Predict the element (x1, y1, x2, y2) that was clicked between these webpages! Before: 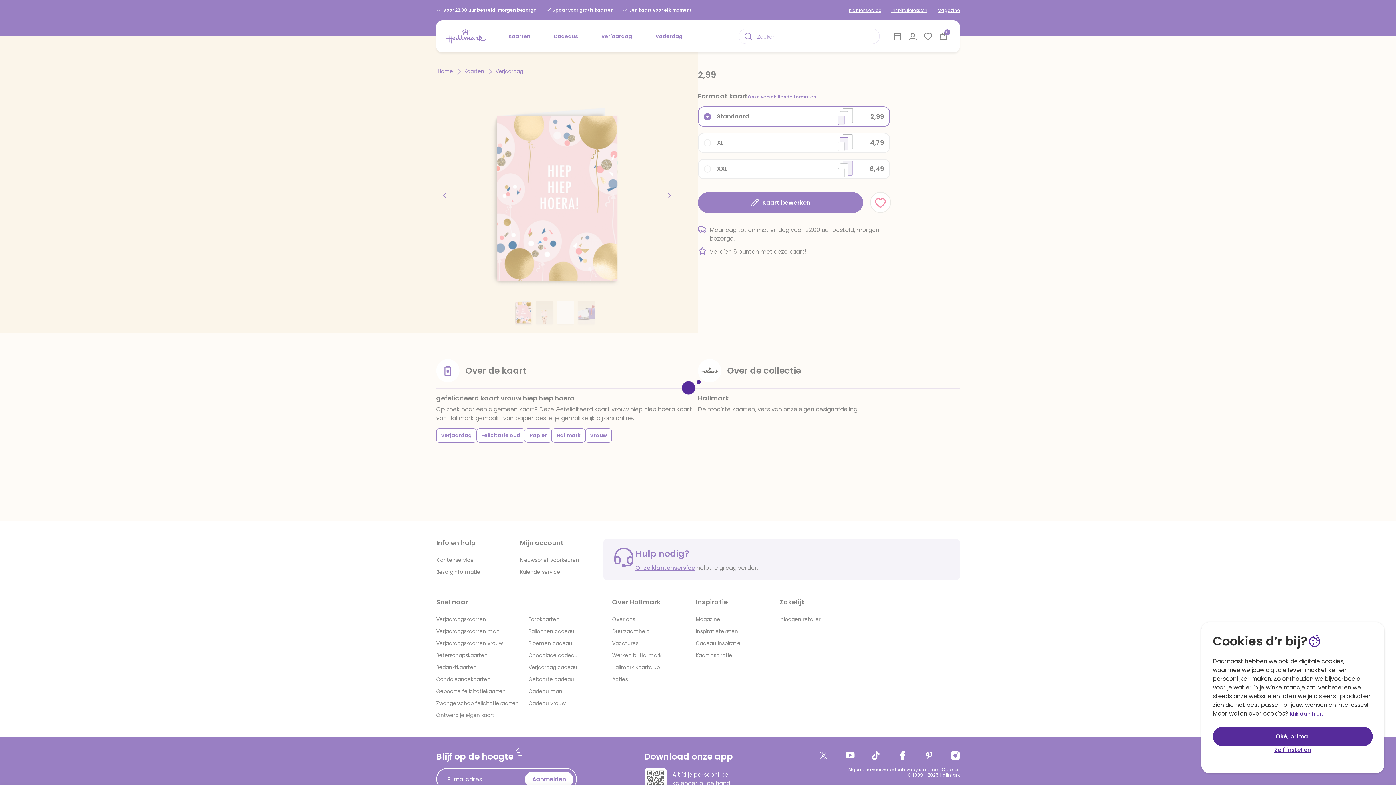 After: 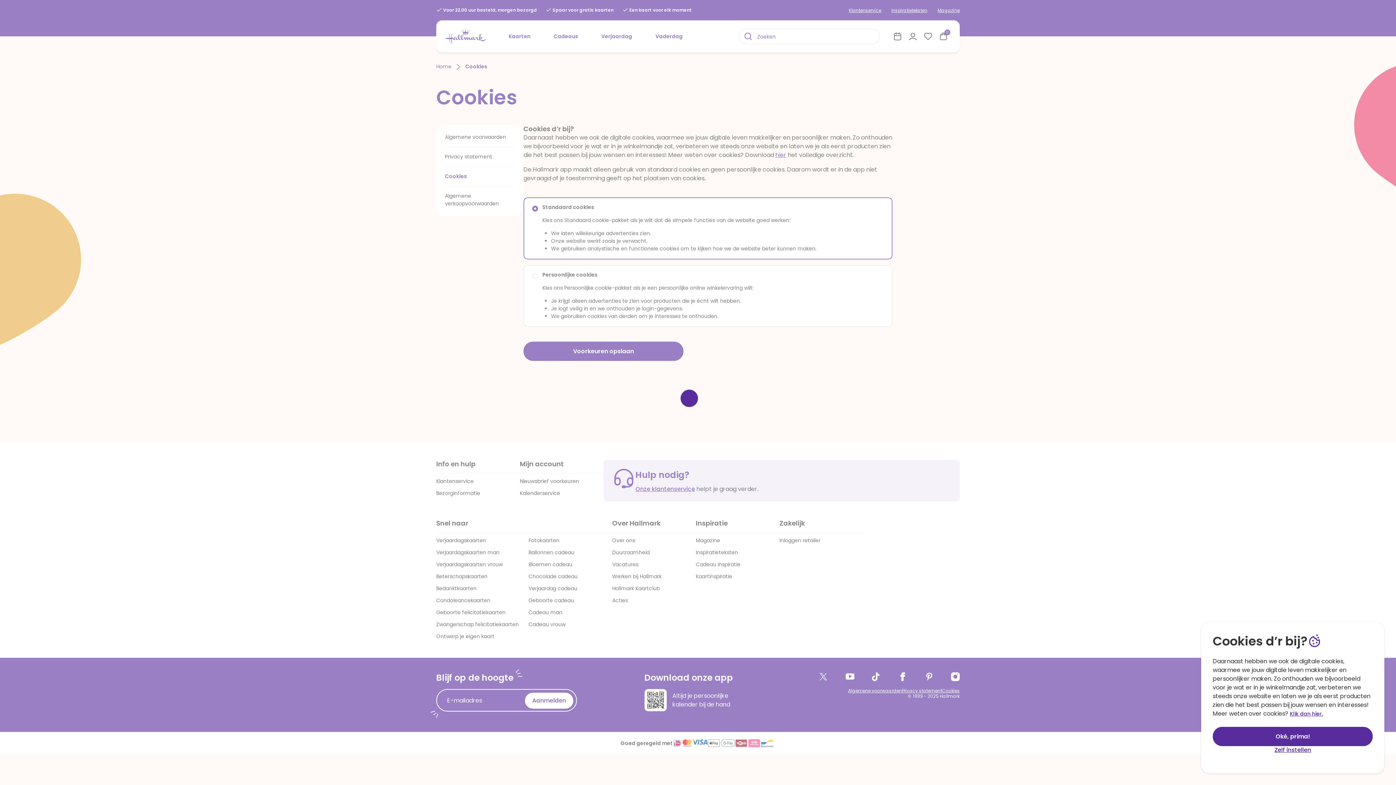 Action: label: Klik dan hier. bbox: (1290, 710, 1323, 717)